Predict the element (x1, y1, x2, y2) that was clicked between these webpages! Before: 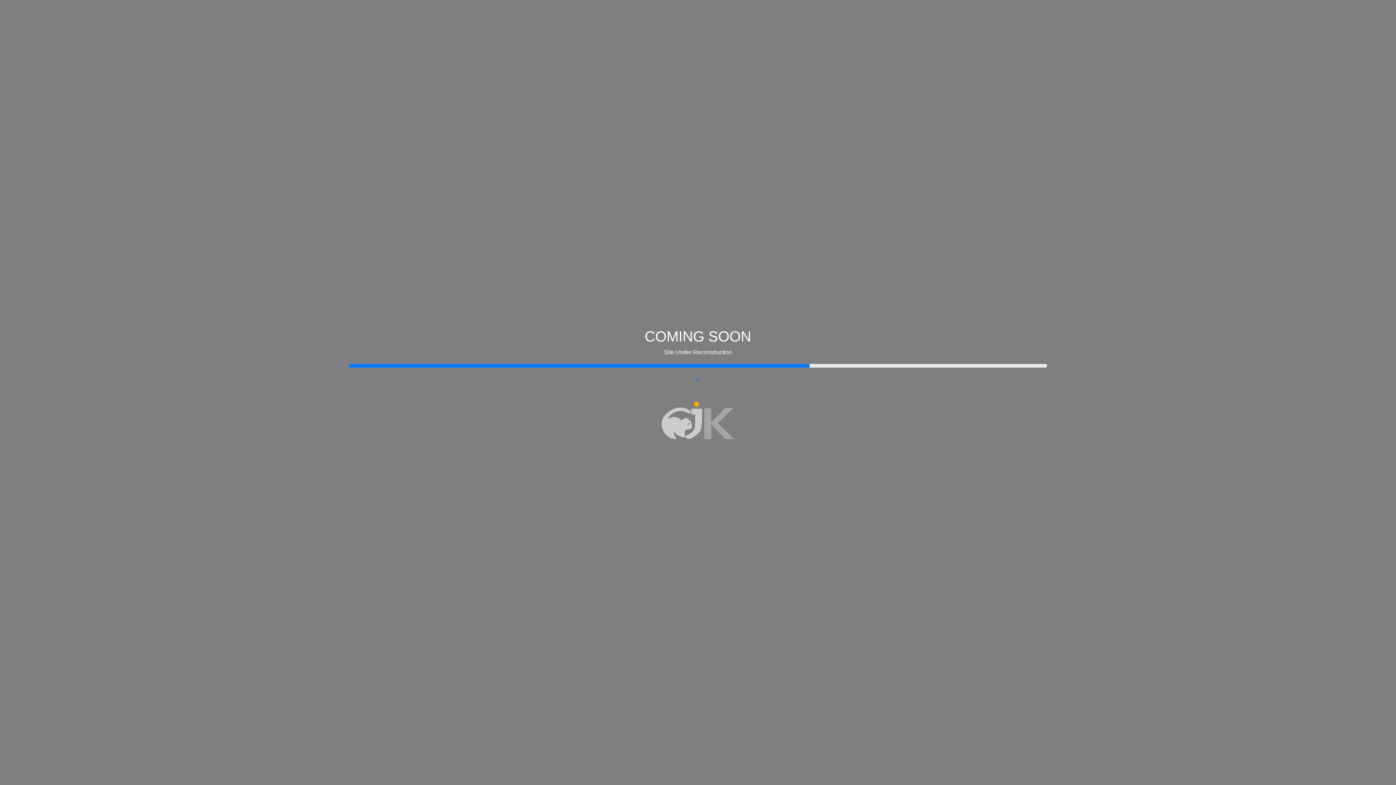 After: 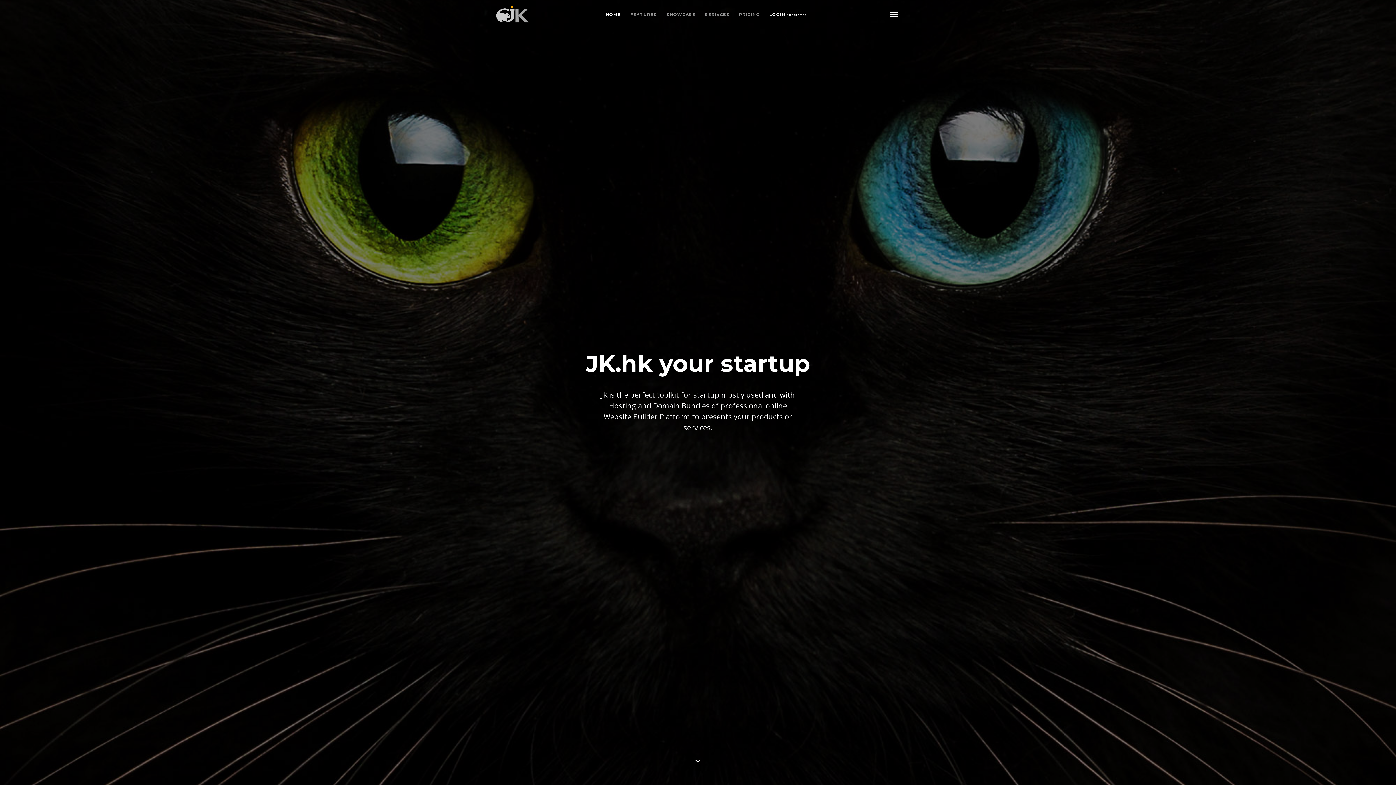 Action: bbox: (661, 417, 734, 423)